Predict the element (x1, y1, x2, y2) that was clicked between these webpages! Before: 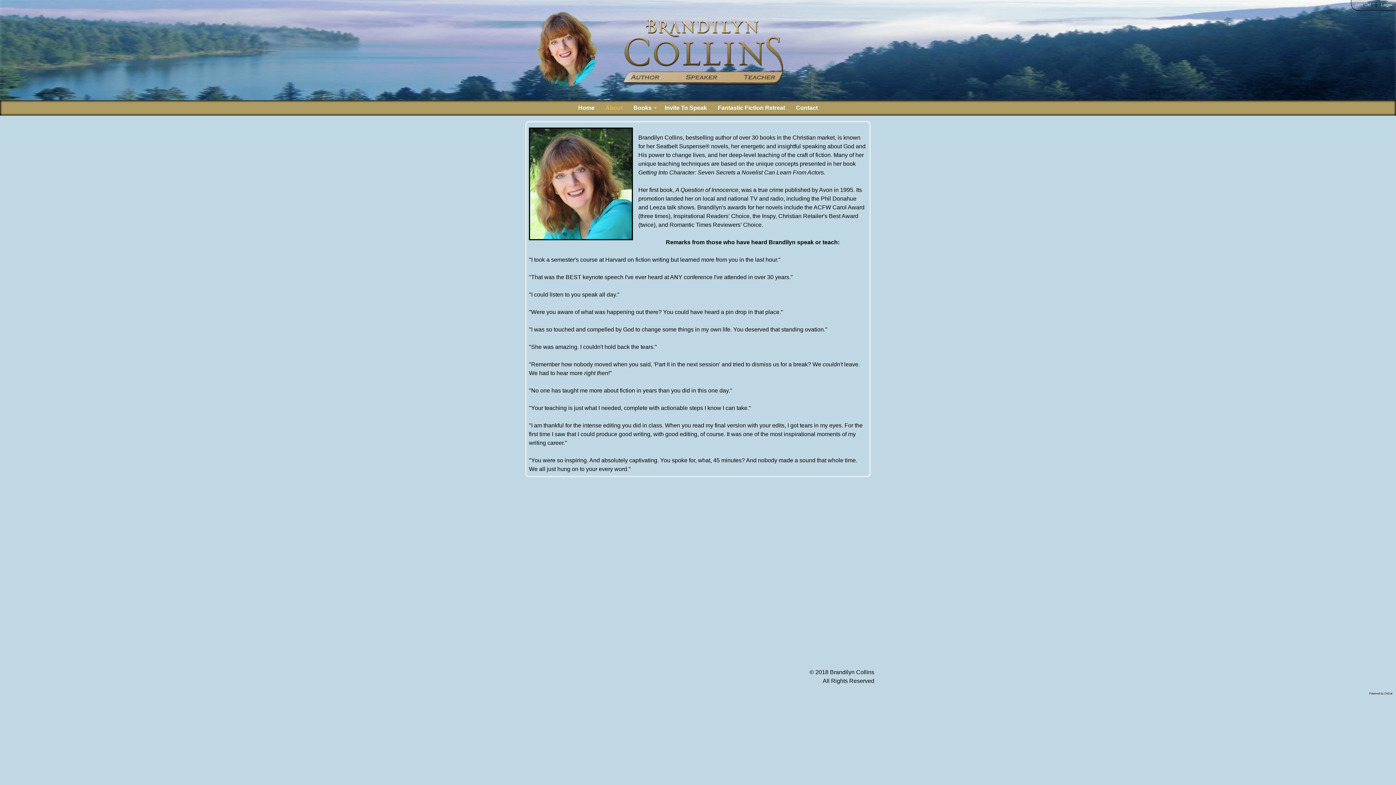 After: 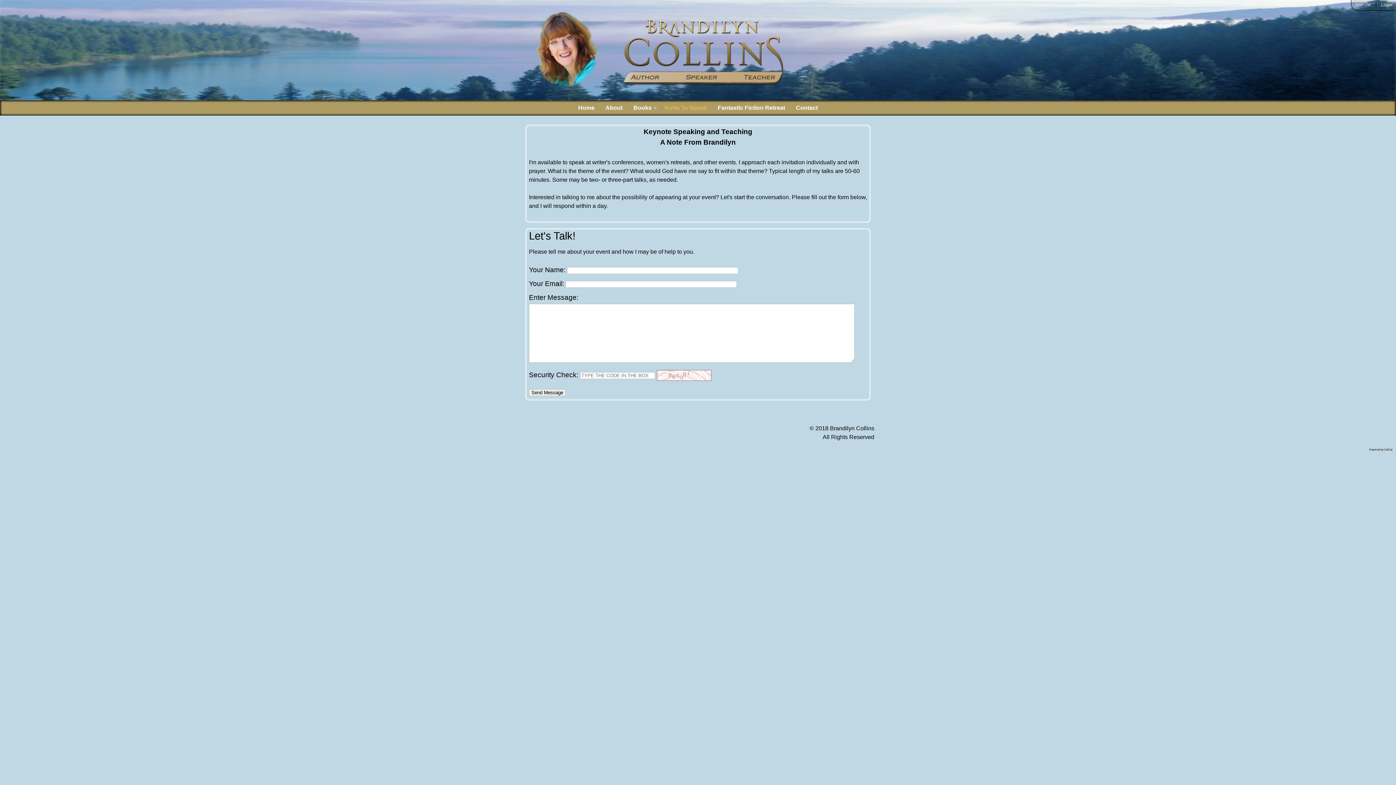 Action: label: Invite To Speak bbox: (659, 100, 712, 115)